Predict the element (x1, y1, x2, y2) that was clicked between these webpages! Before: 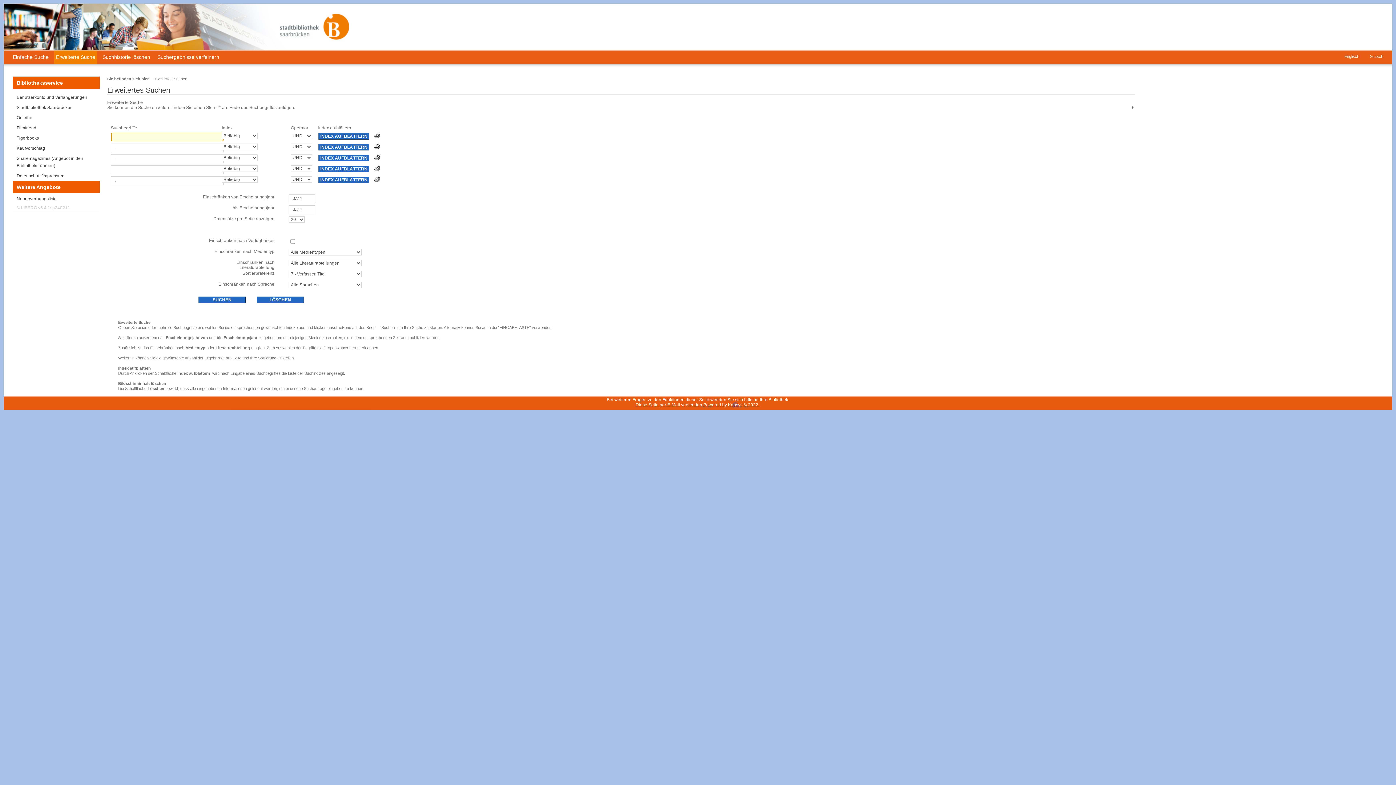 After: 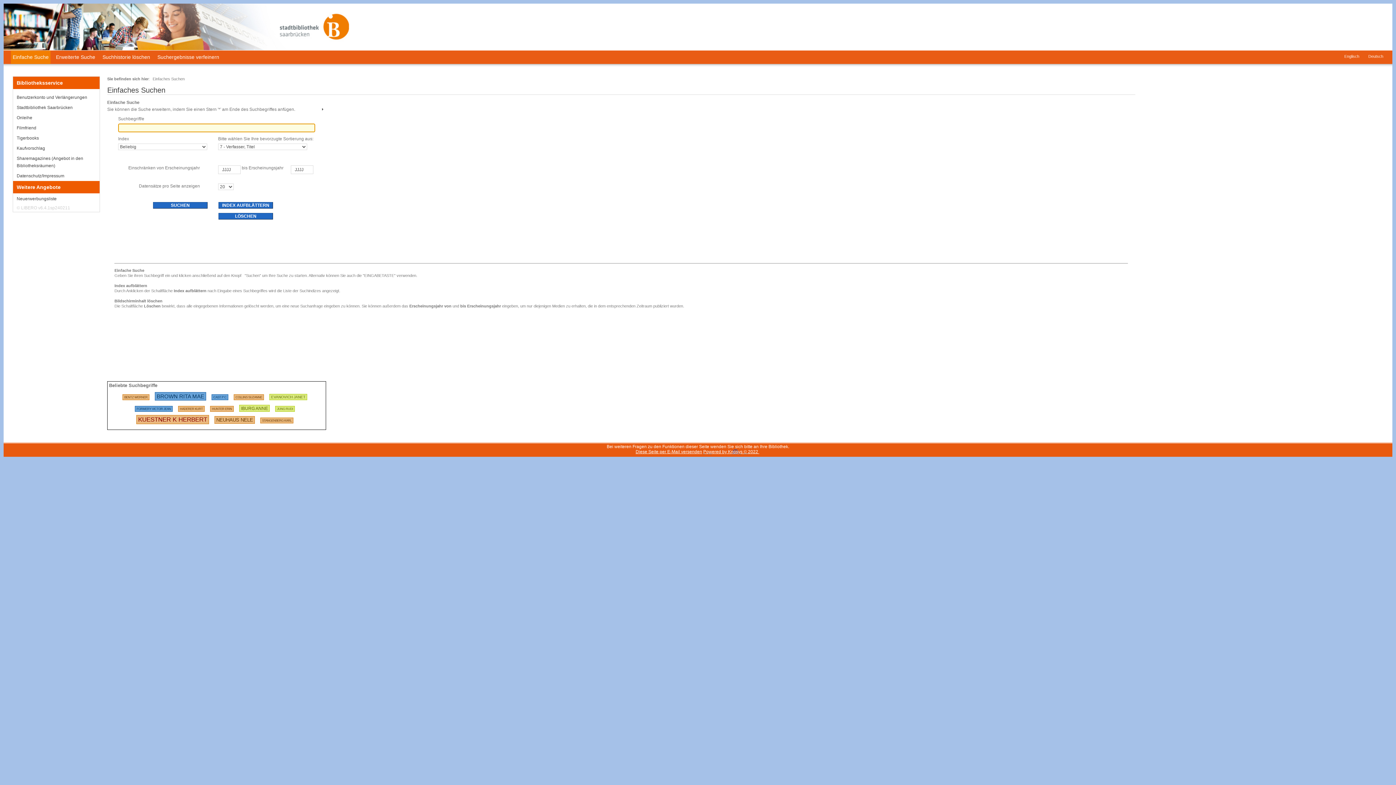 Action: label: Suchhistorie löschen bbox: (100, 50, 152, 64)